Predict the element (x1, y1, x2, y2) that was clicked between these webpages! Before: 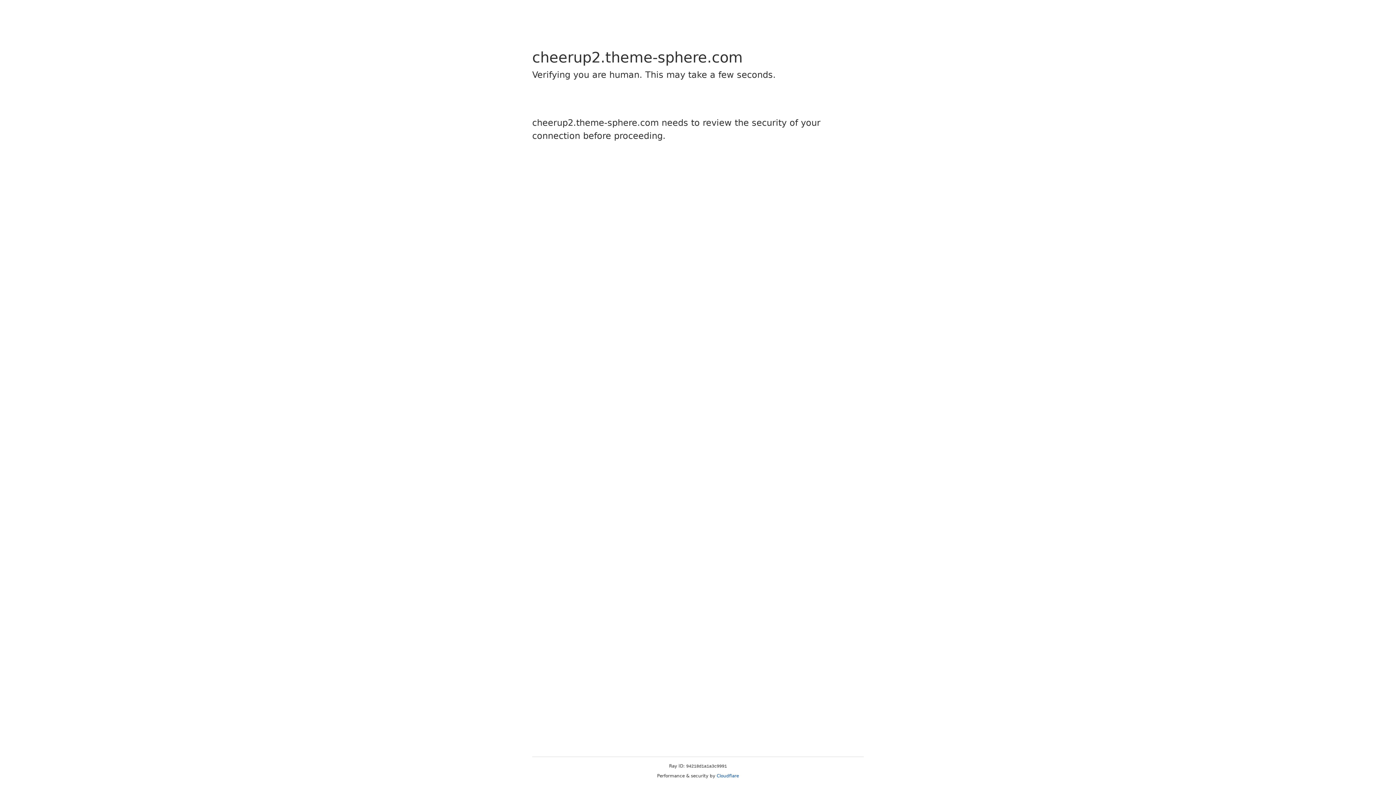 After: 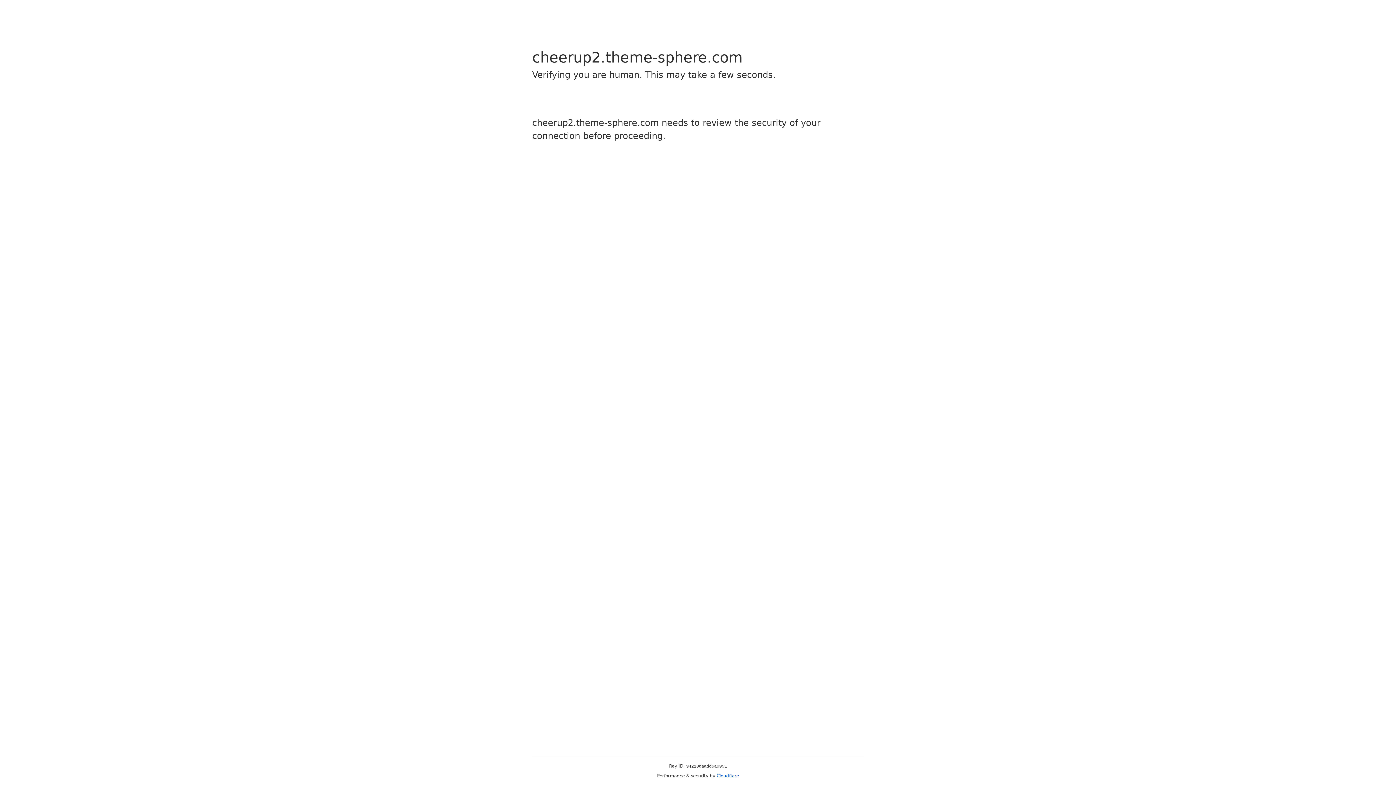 Action: bbox: (716, 773, 739, 778) label: Cloudflare